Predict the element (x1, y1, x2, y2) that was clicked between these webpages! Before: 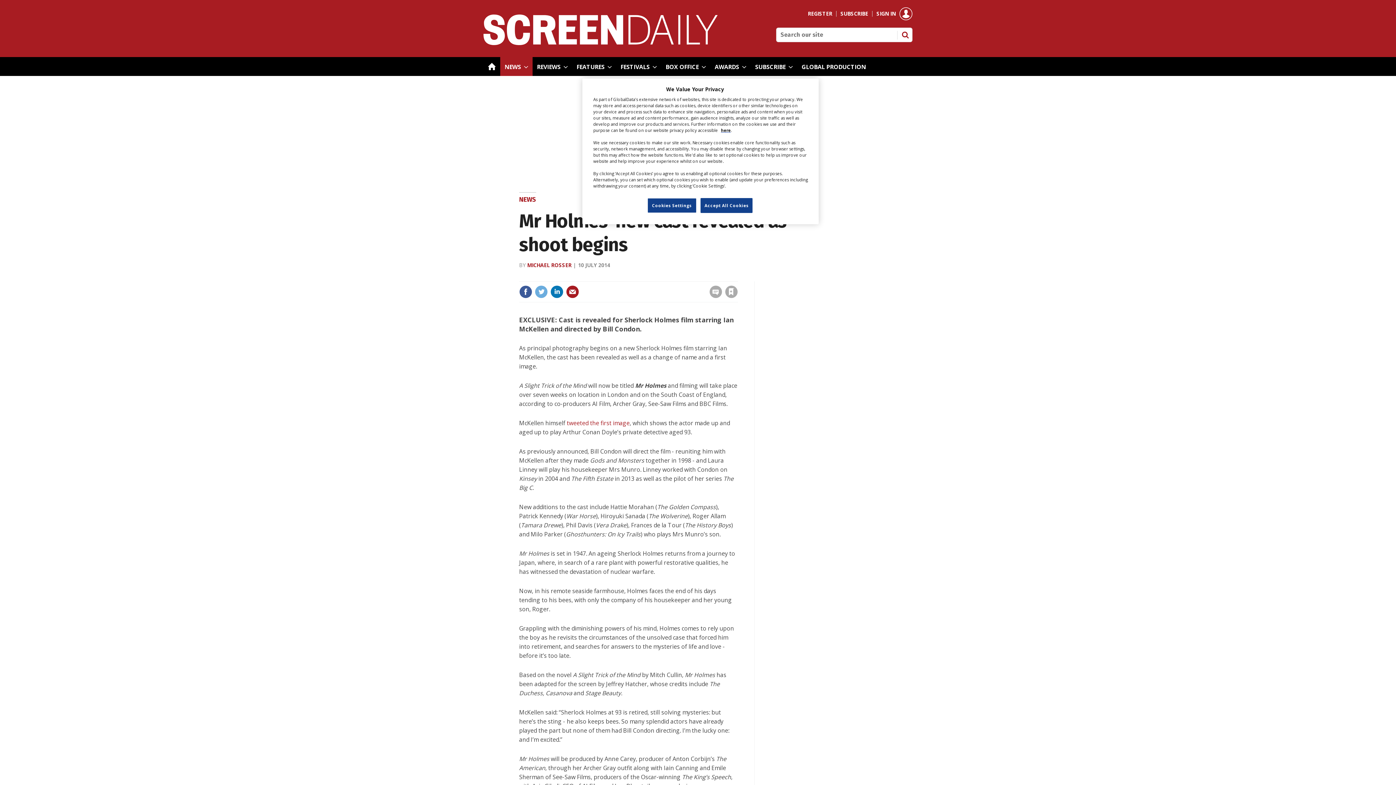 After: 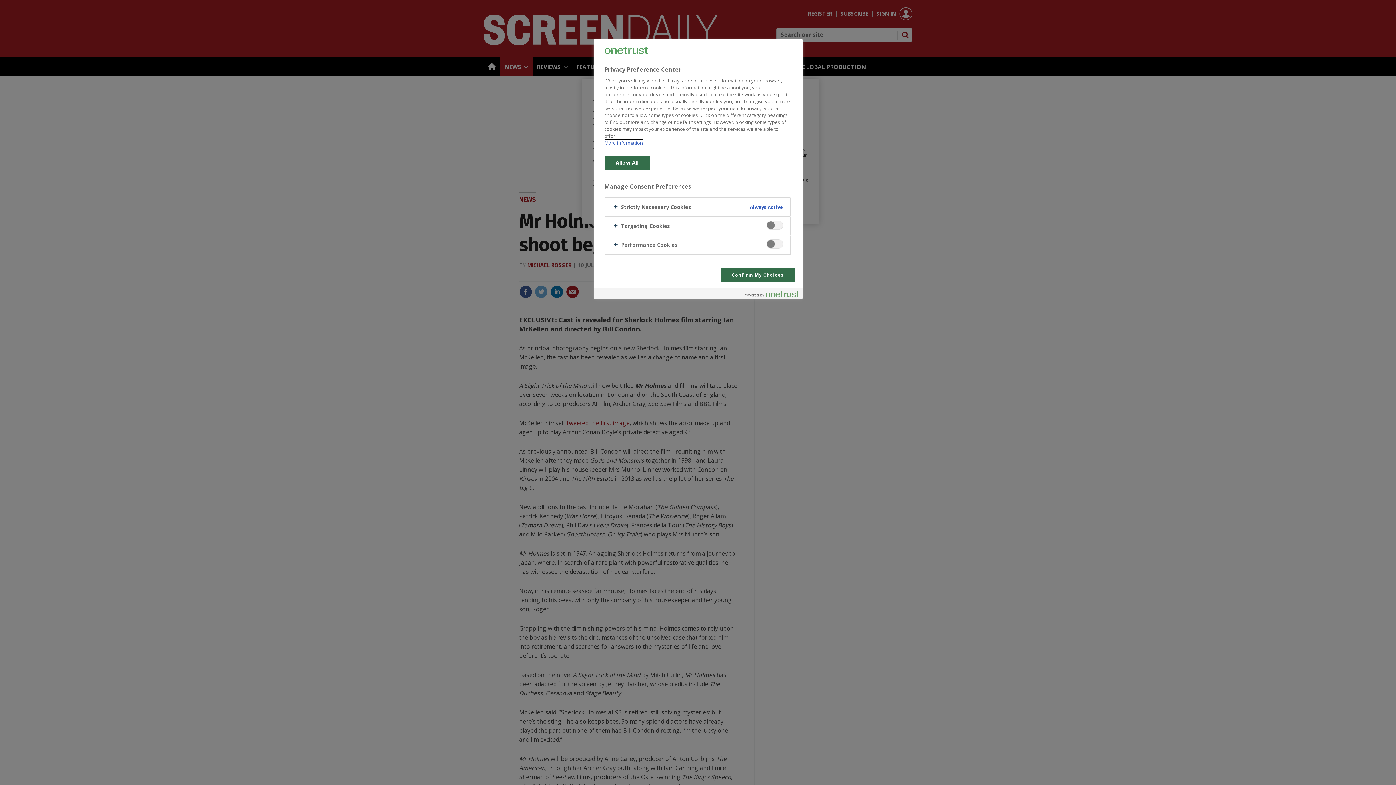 Action: label: Cookies Settings bbox: (647, 198, 696, 213)